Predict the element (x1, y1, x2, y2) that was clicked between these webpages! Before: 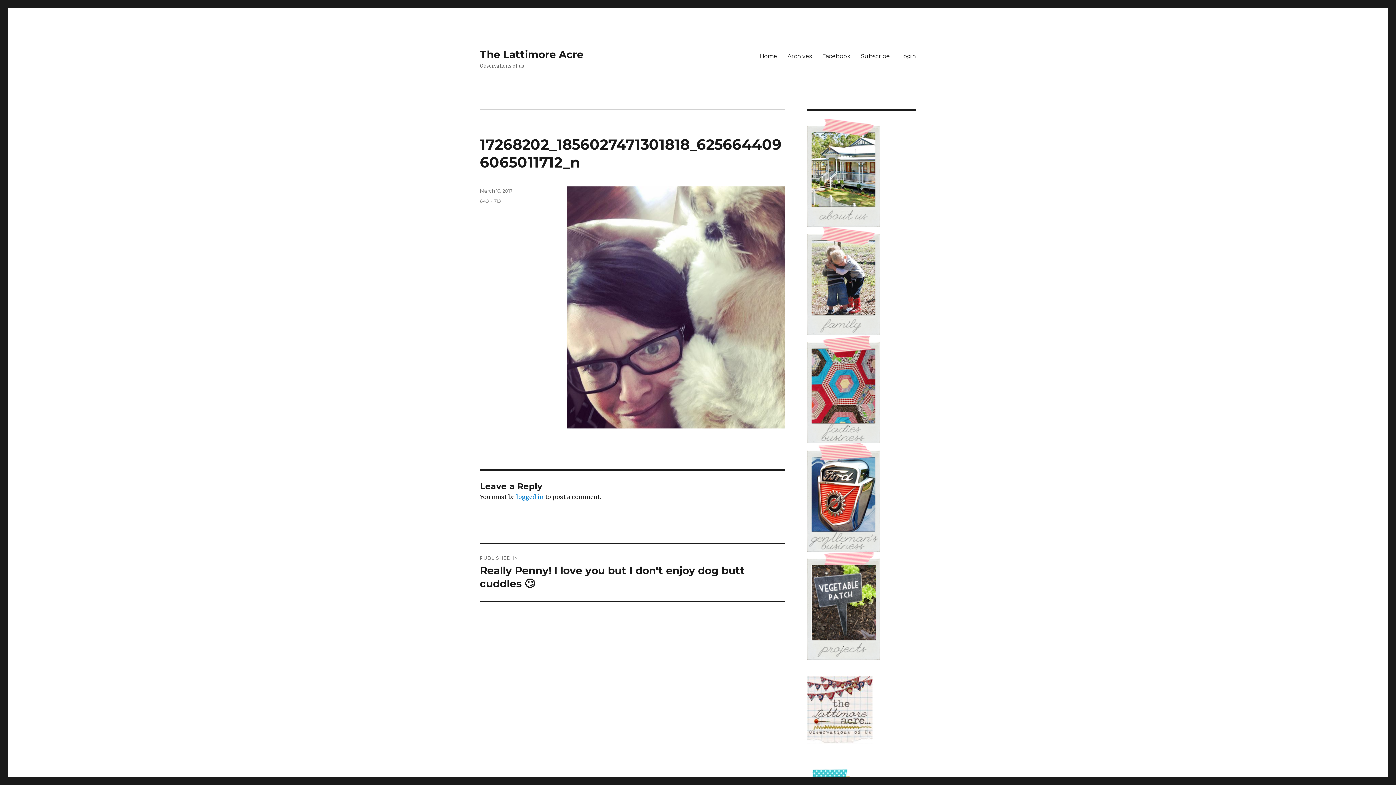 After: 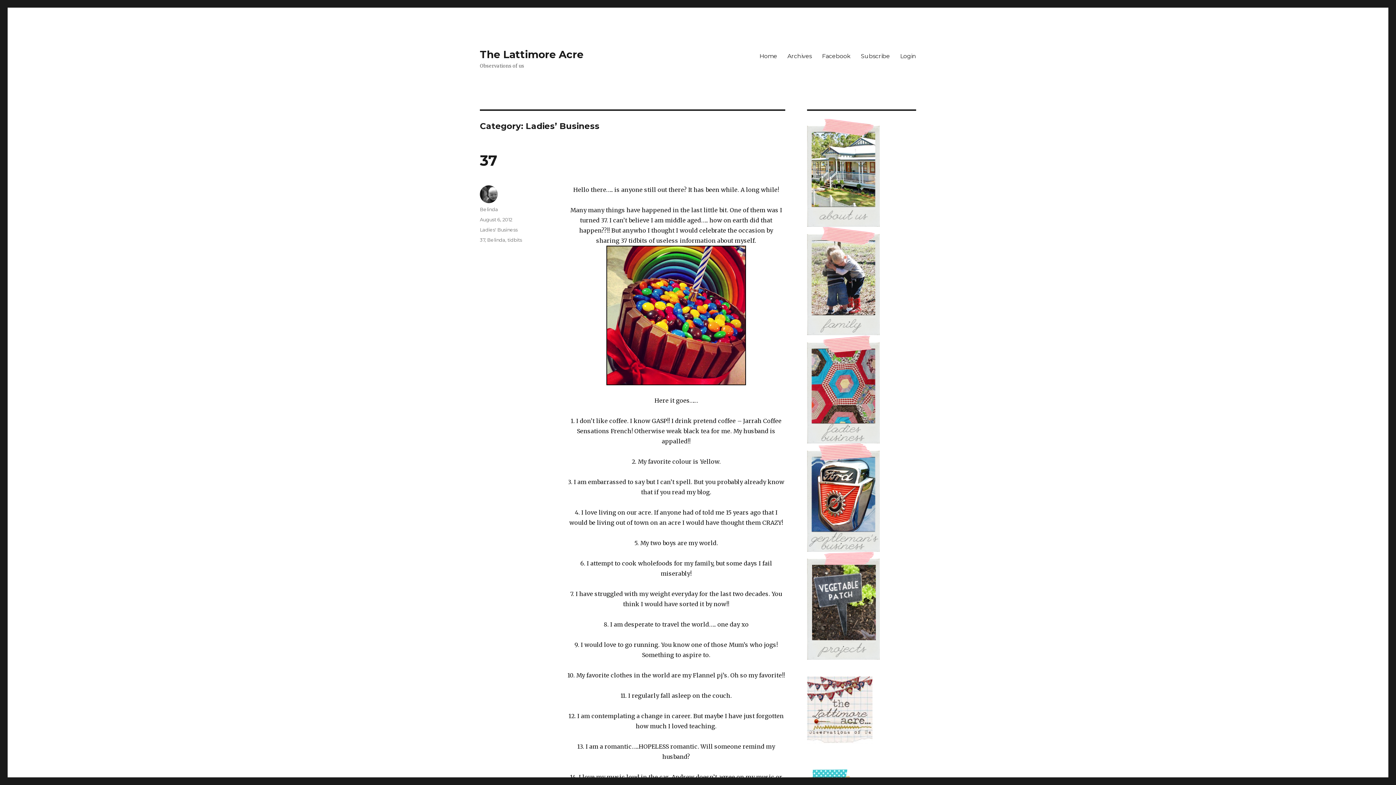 Action: bbox: (807, 335, 916, 443)